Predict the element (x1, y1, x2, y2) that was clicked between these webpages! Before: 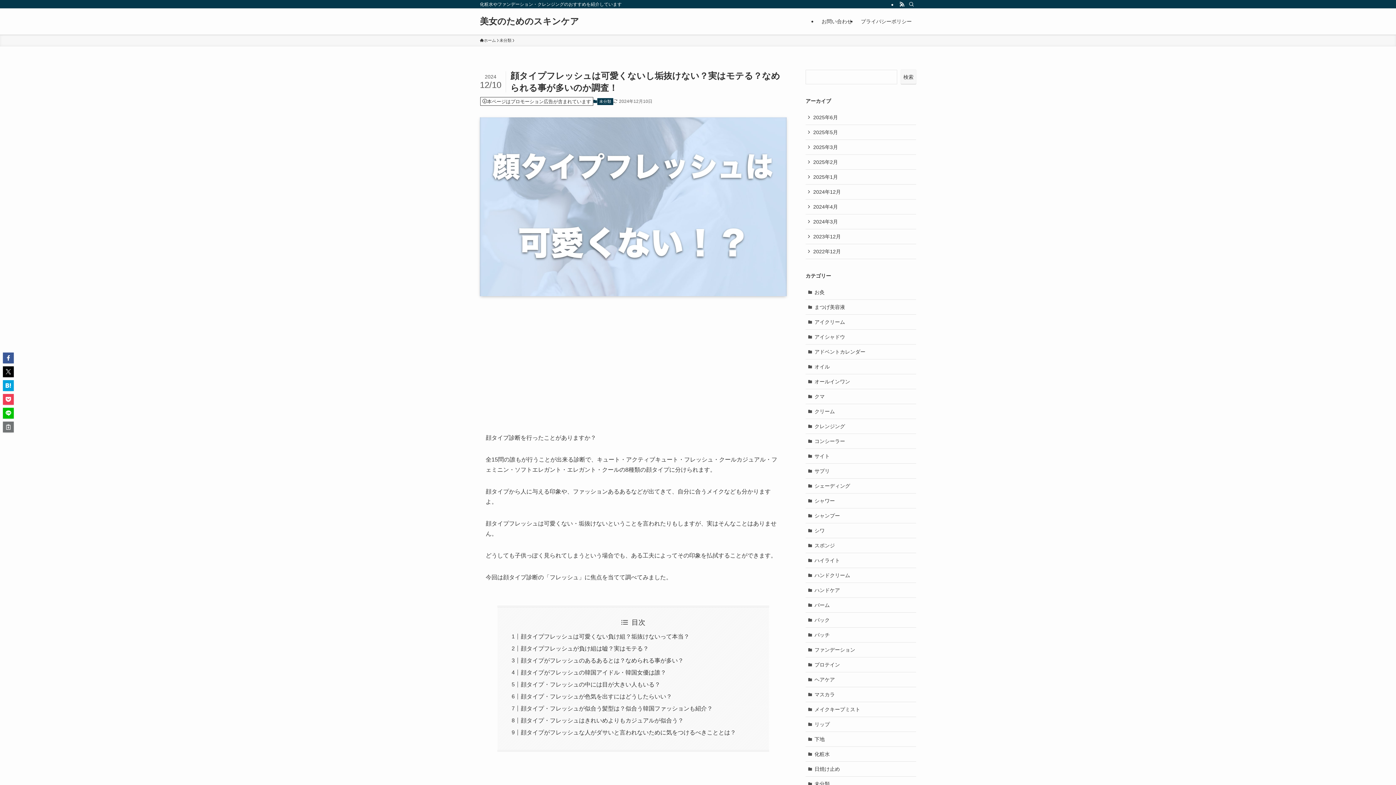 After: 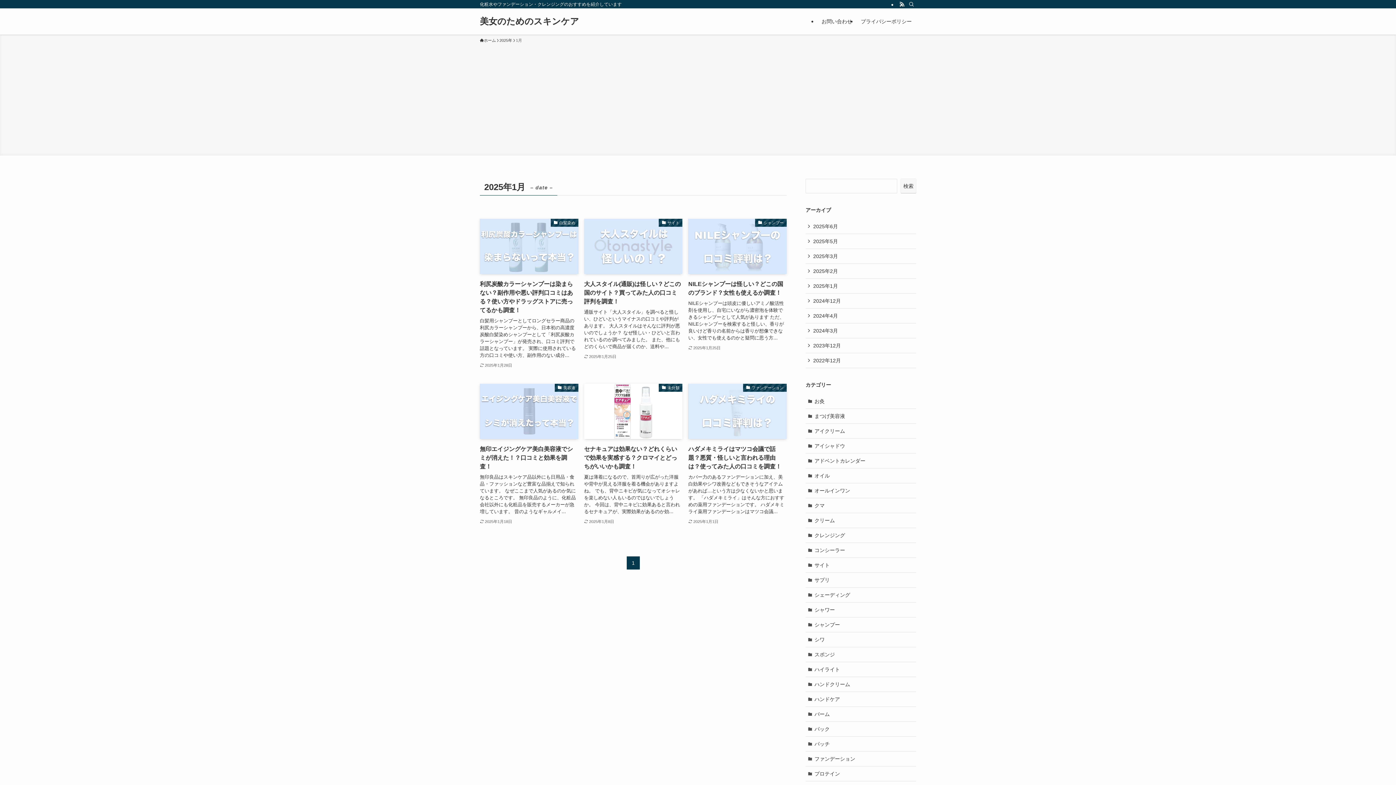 Action: bbox: (805, 169, 916, 184) label: 2025年1月